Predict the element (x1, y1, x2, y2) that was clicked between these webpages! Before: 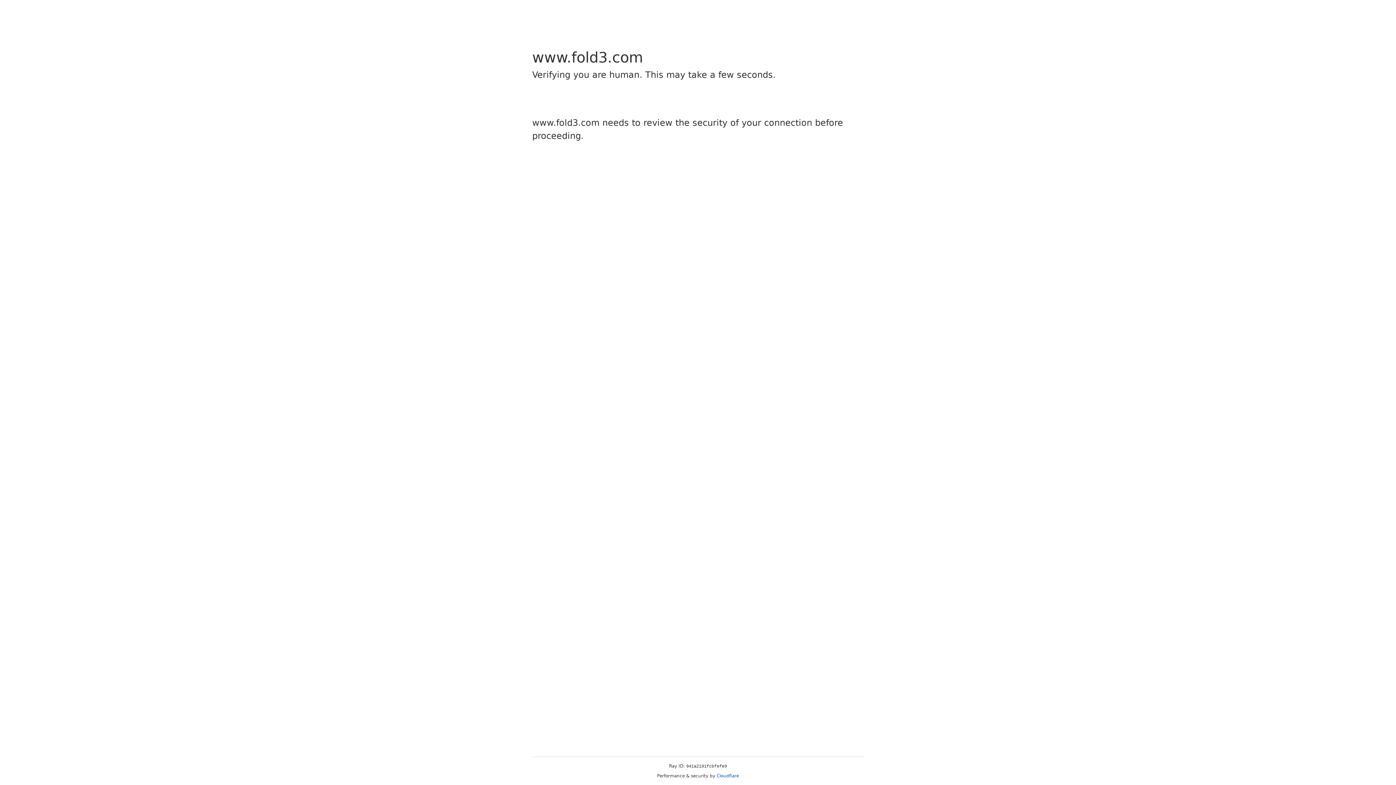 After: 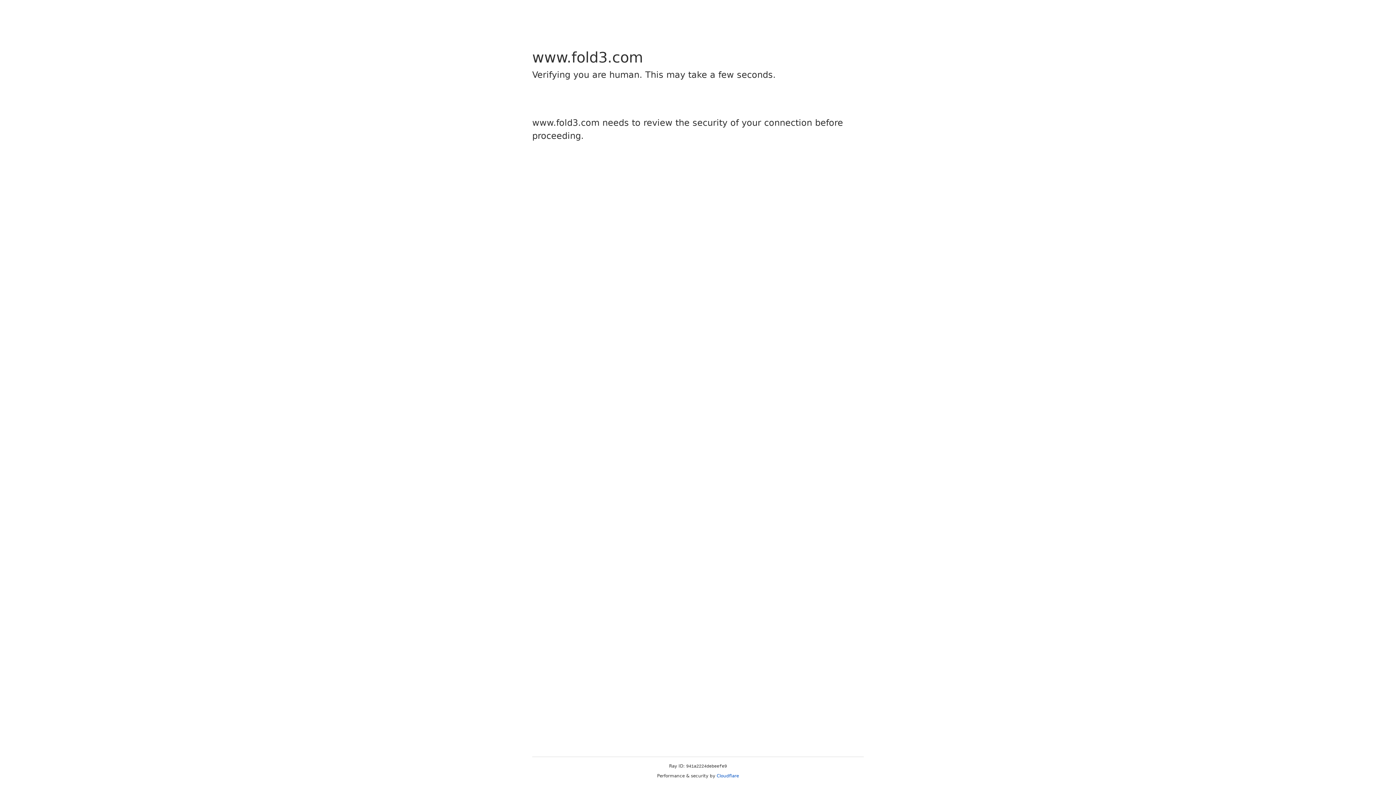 Action: bbox: (716, 773, 739, 778) label: Cloudflare